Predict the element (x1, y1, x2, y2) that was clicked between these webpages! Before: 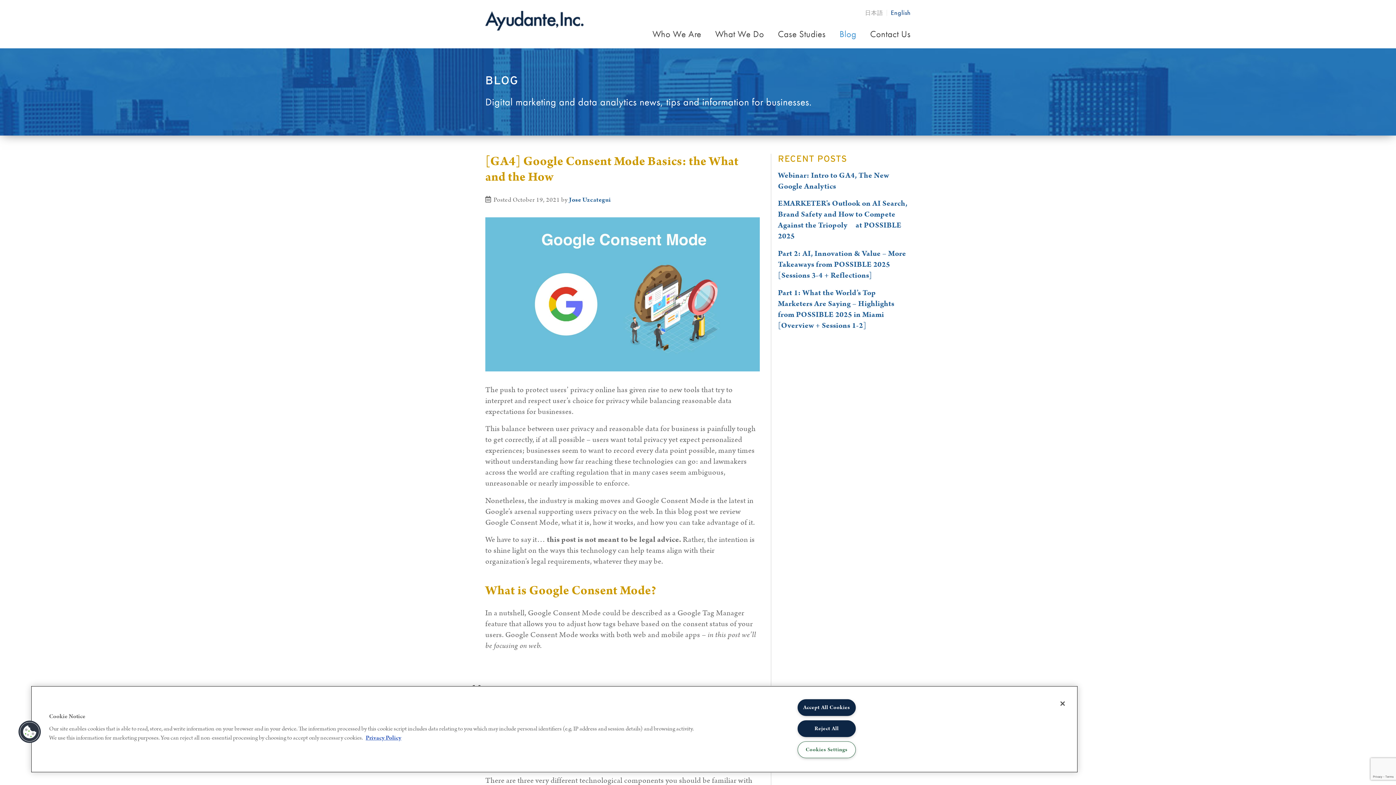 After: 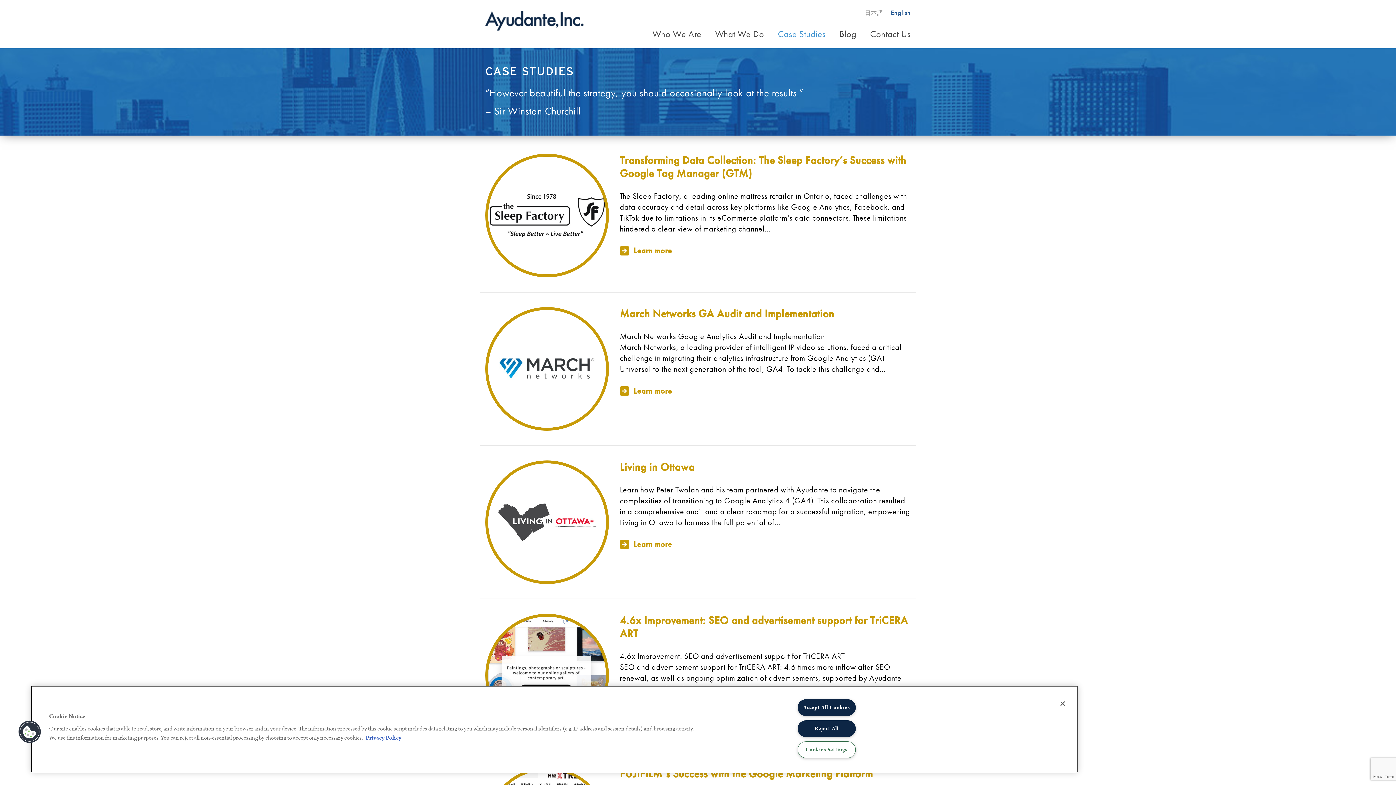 Action: label: Case Studies bbox: (771, 21, 832, 48)